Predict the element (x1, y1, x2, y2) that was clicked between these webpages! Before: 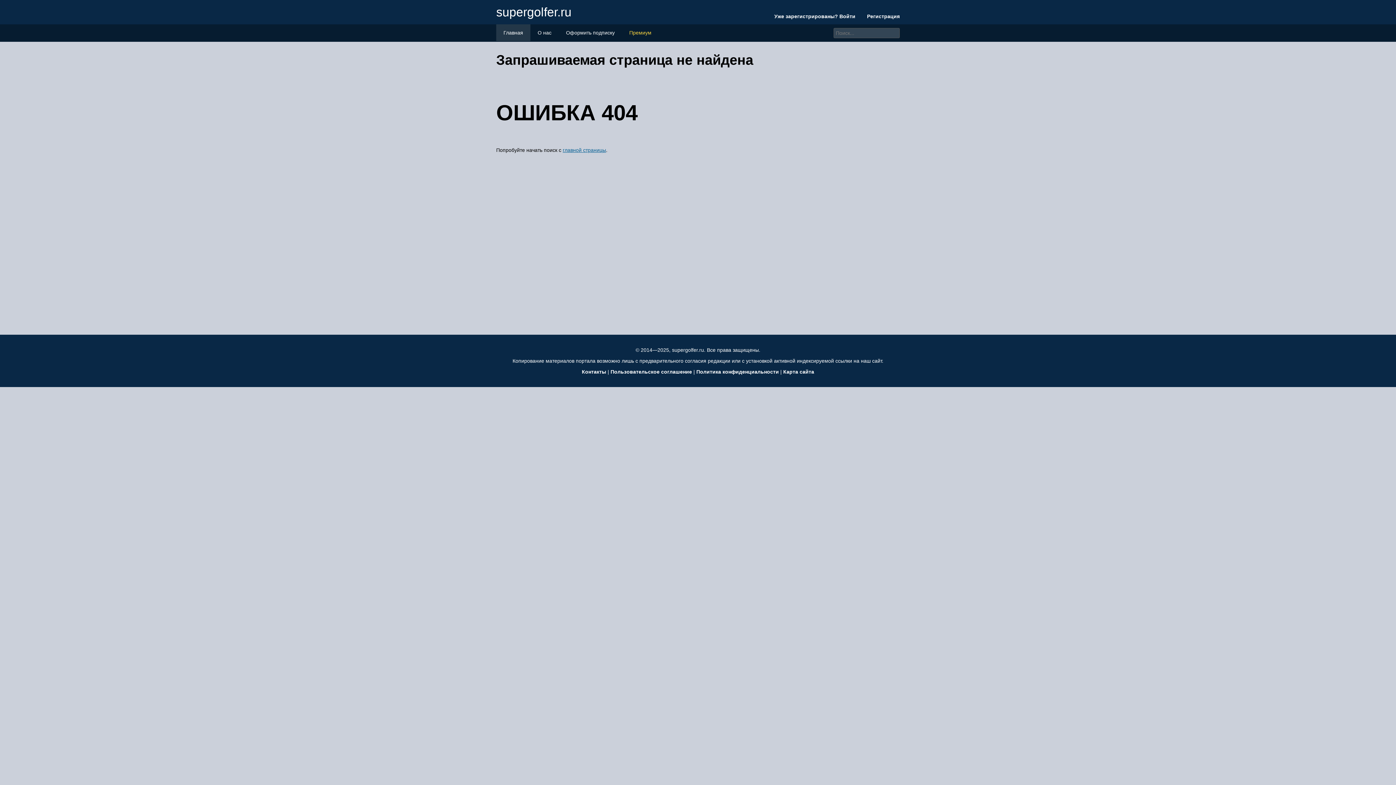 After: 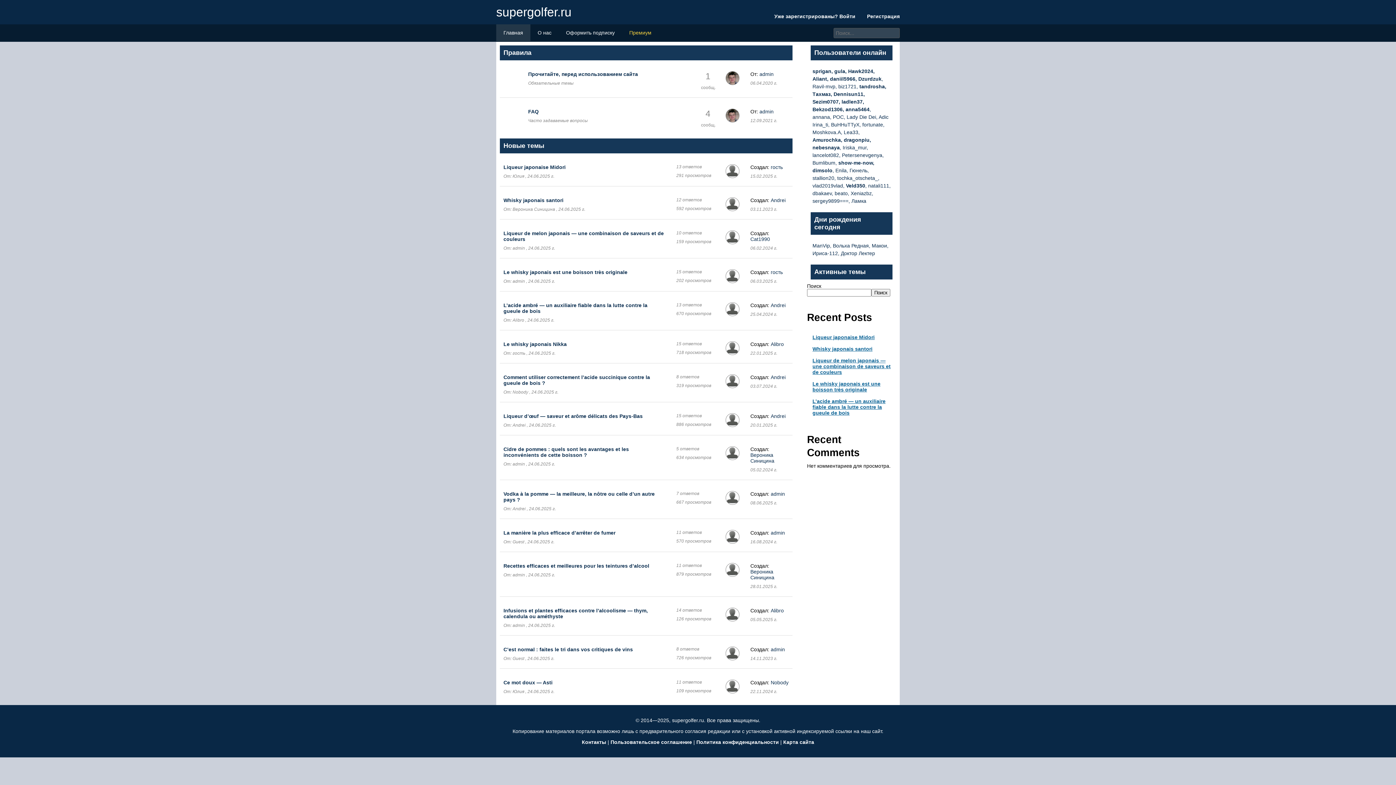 Action: label: главной страницы bbox: (562, 147, 606, 153)